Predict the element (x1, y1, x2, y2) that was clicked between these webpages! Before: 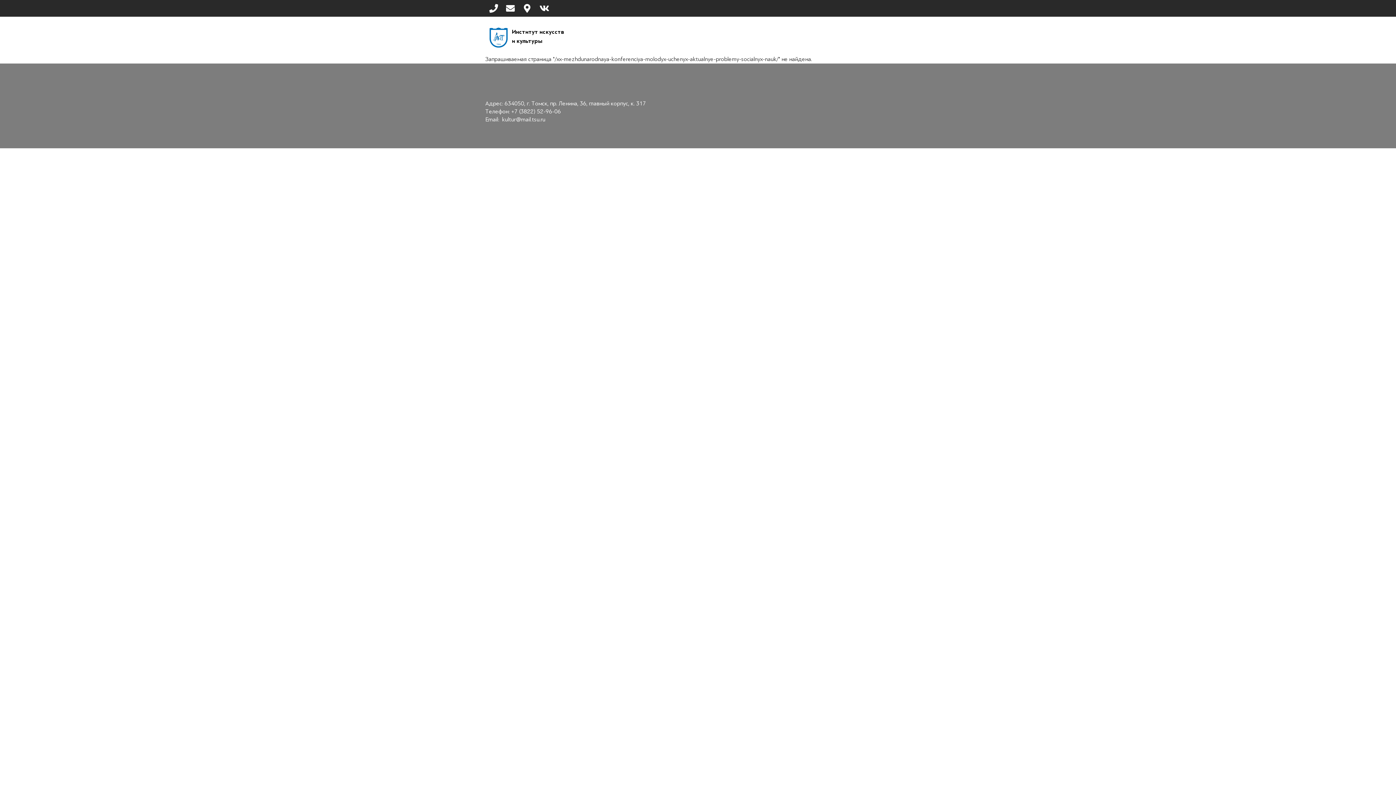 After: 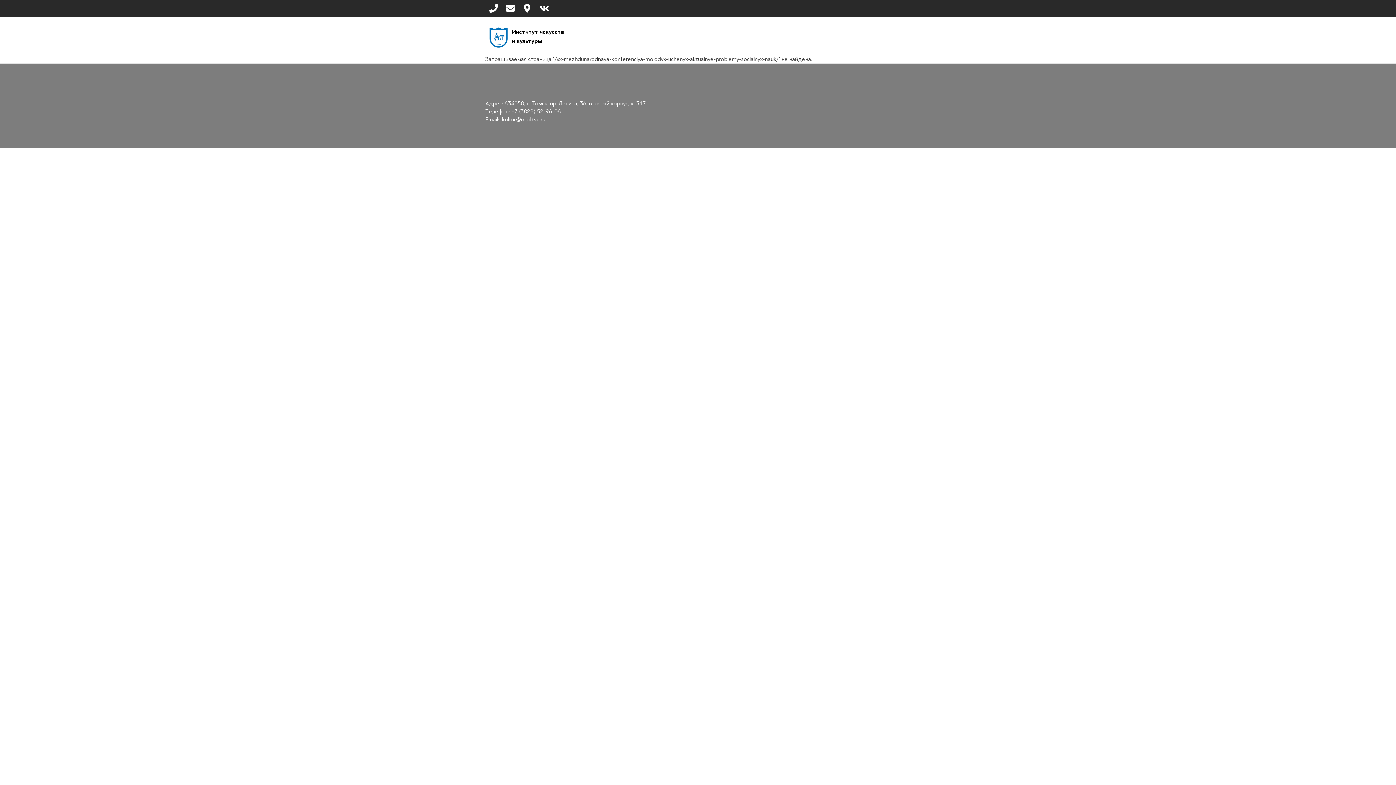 Action: bbox: (539, 6, 549, 13)